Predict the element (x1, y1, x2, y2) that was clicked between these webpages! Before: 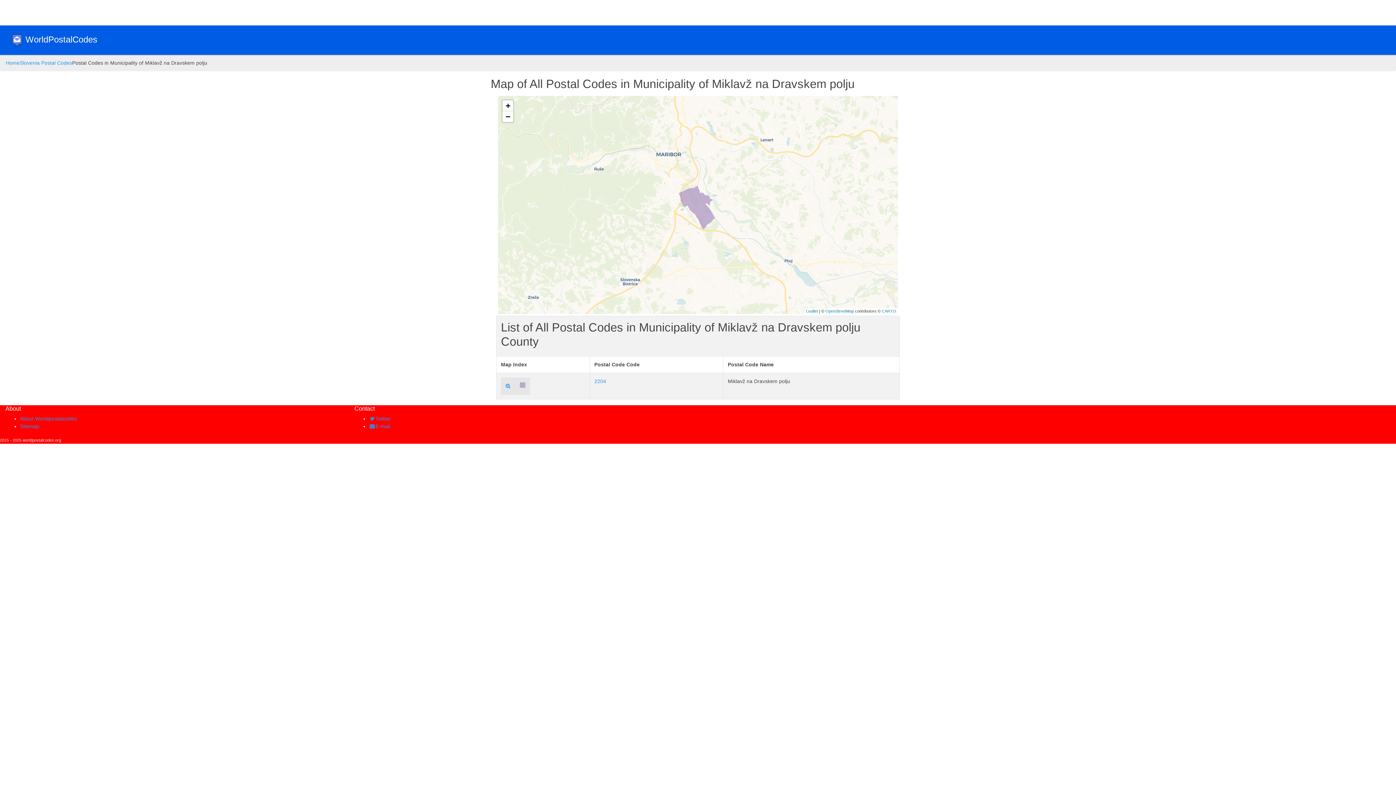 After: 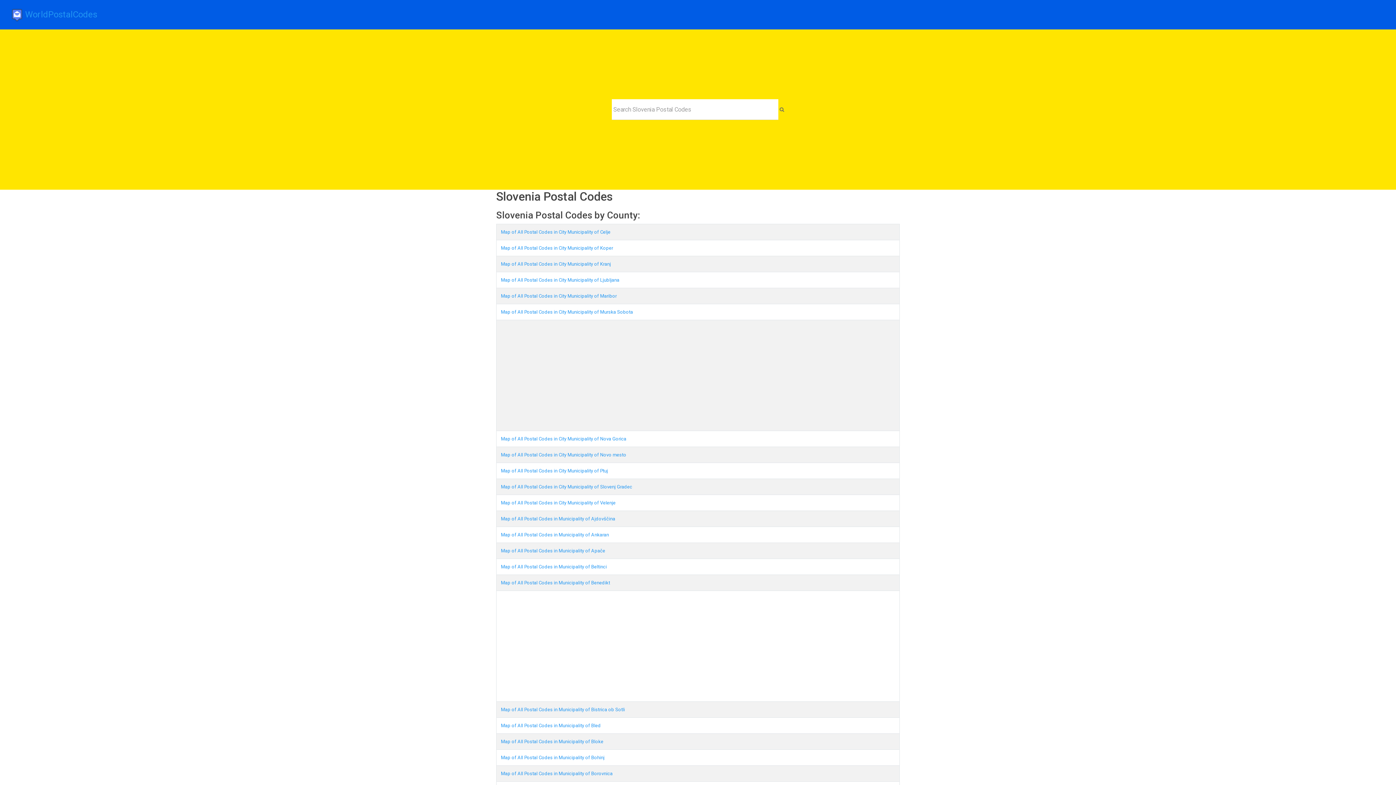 Action: bbox: (19, 59, 72, 65) label: Slovenia Postal Codes